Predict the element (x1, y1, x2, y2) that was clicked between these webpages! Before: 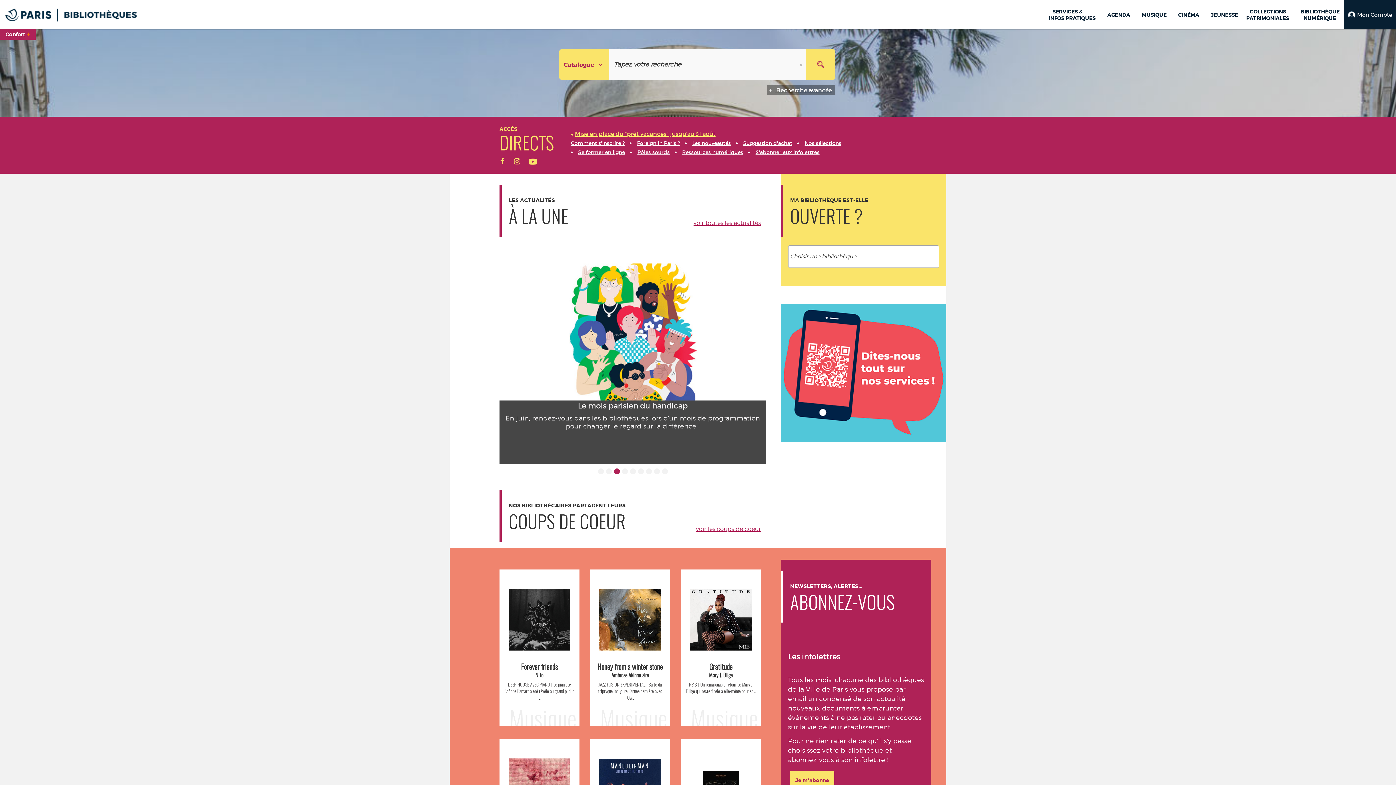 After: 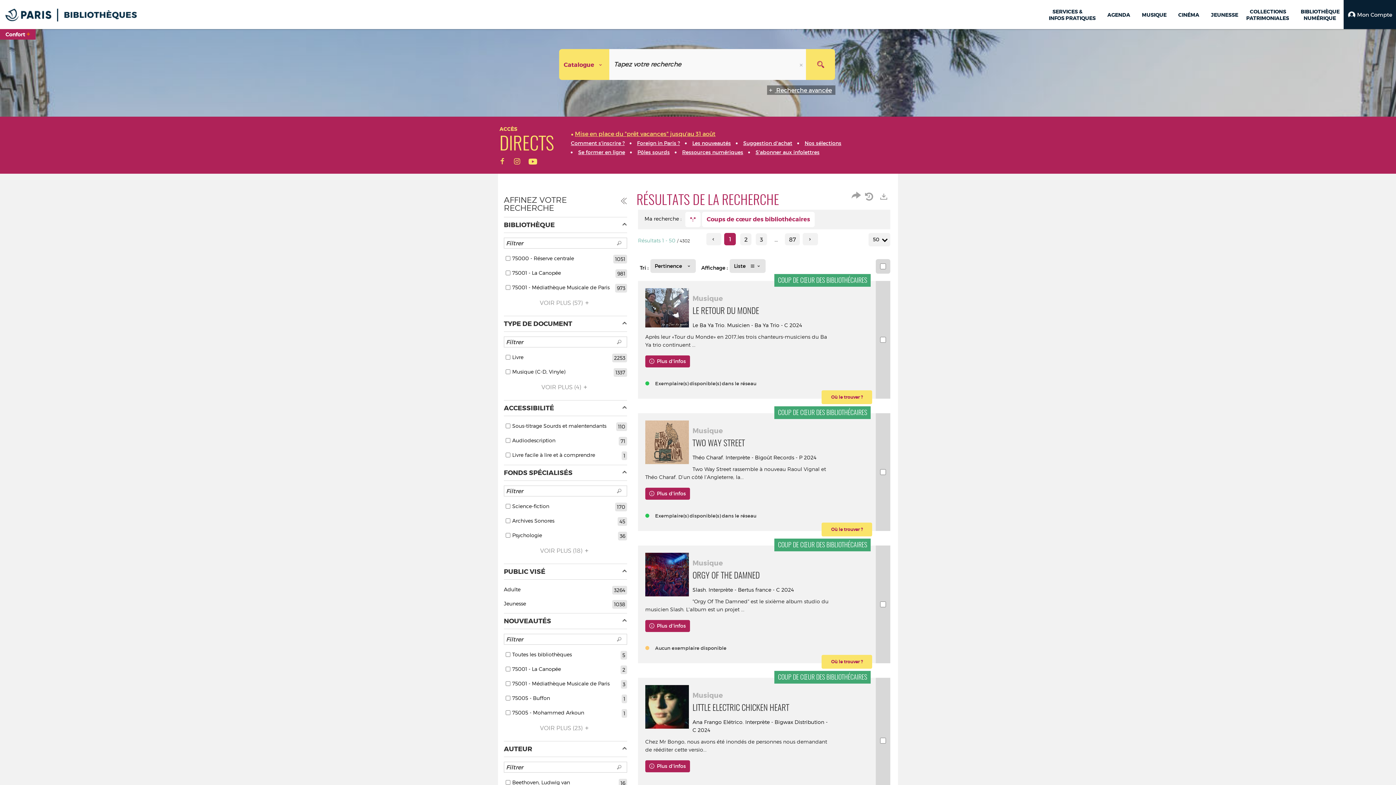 Action: bbox: (696, 525, 761, 532) label: voir les coups de coeur